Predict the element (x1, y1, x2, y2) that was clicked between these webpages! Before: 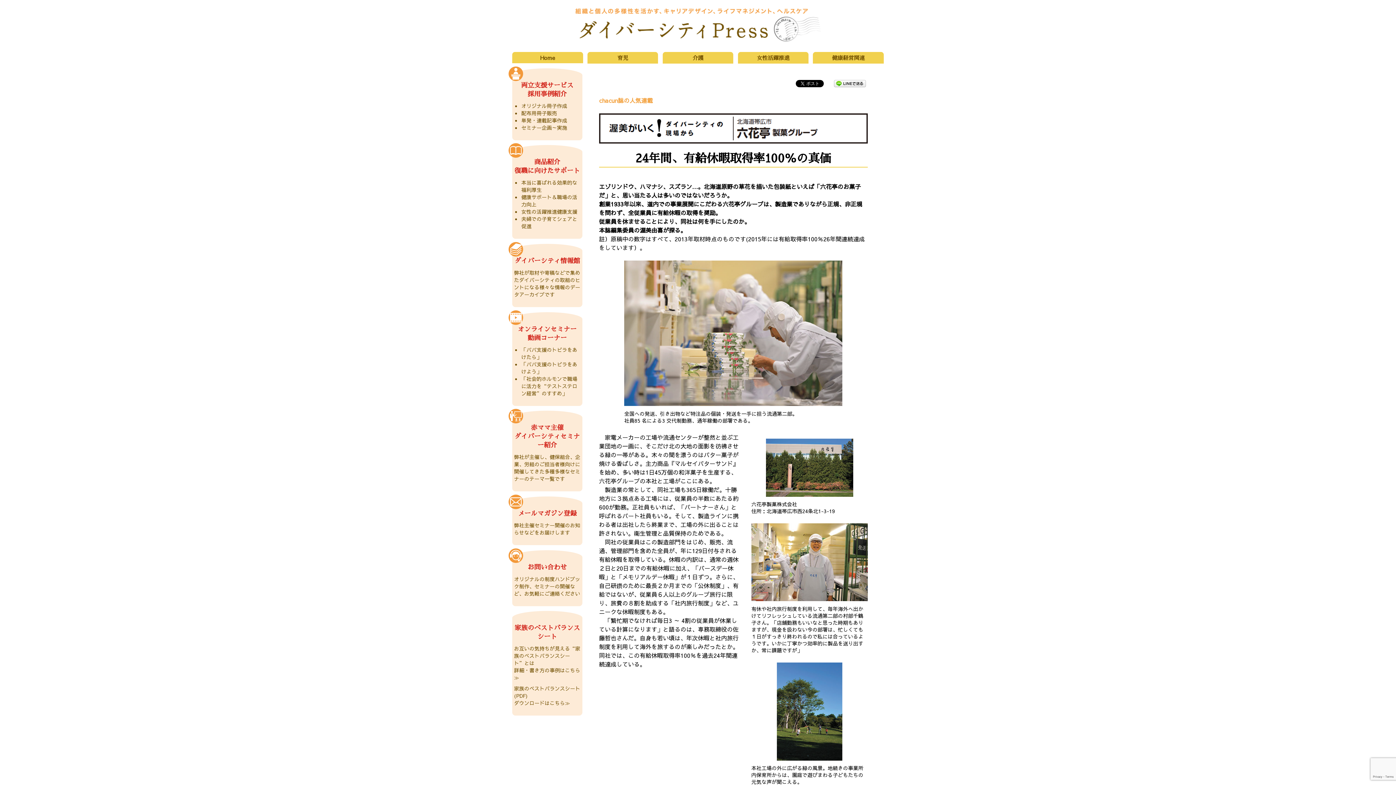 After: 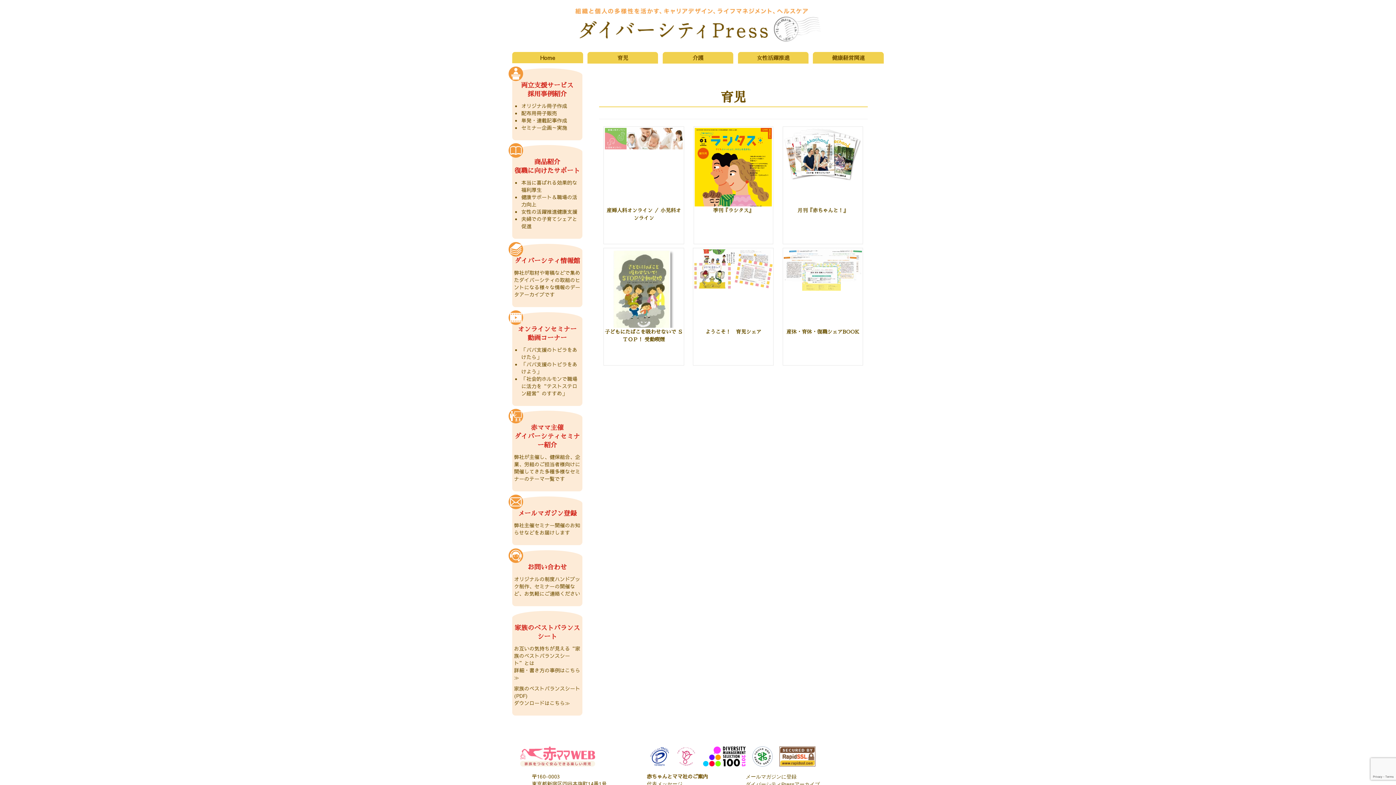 Action: bbox: (587, 51, 658, 63) label: 育児